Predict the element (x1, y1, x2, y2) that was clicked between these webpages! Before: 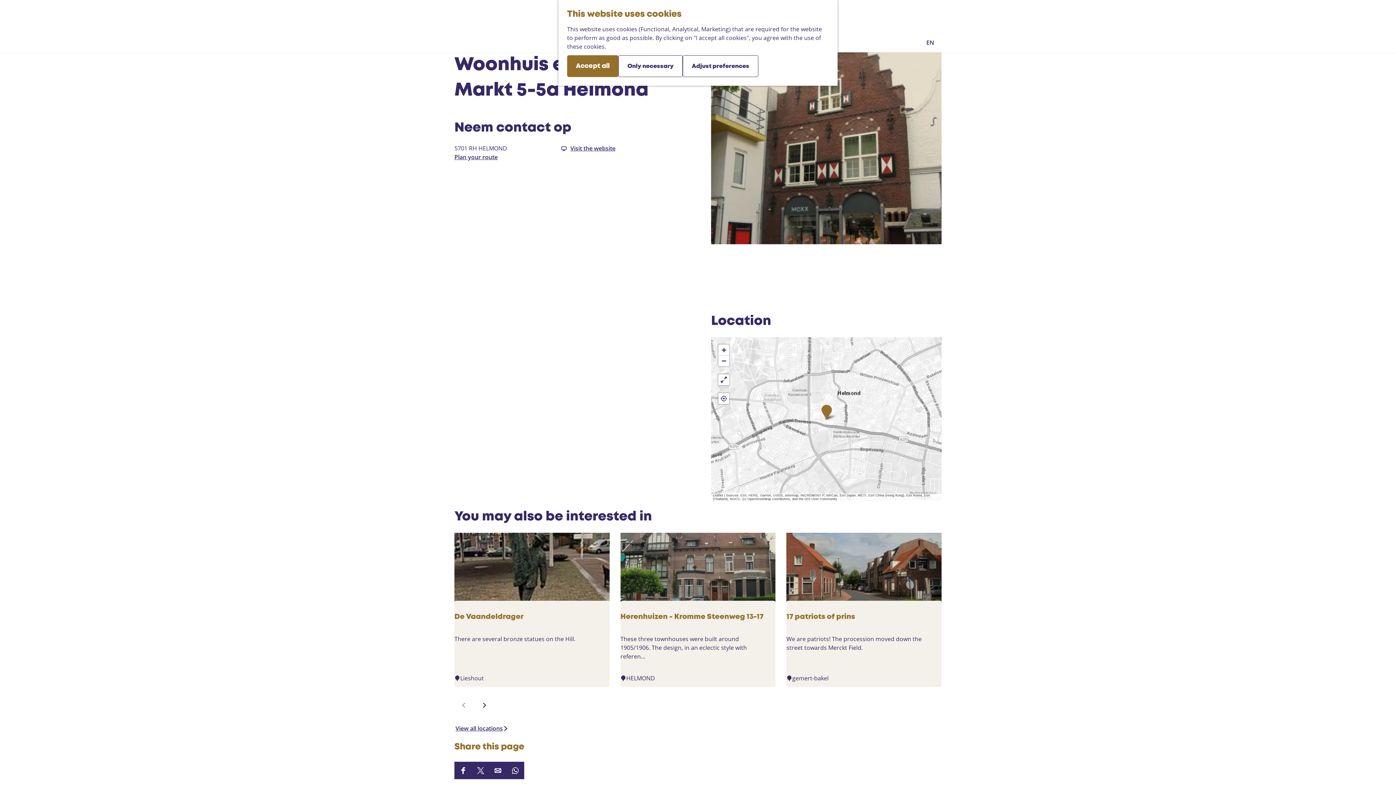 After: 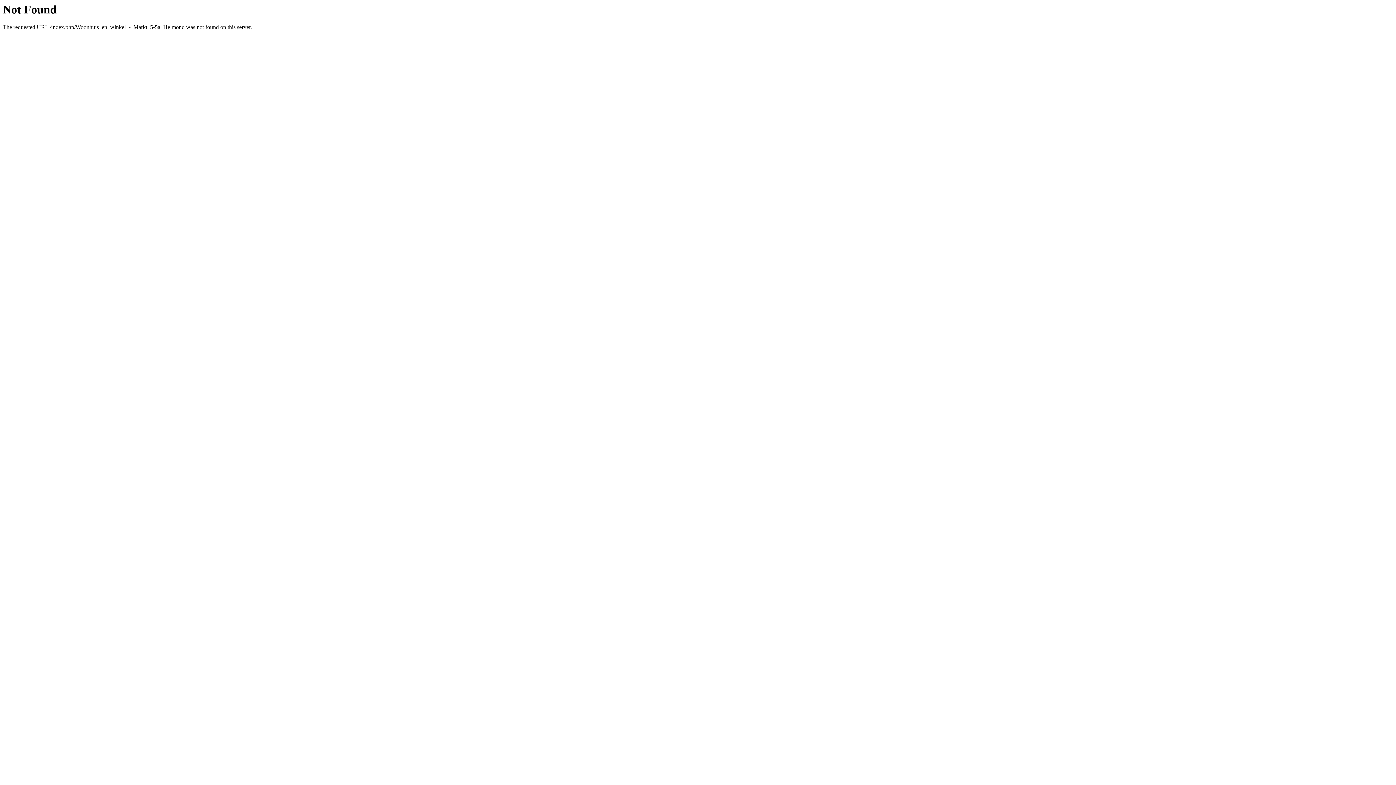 Action: bbox: (561, 144, 615, 152) label:  Visit the website